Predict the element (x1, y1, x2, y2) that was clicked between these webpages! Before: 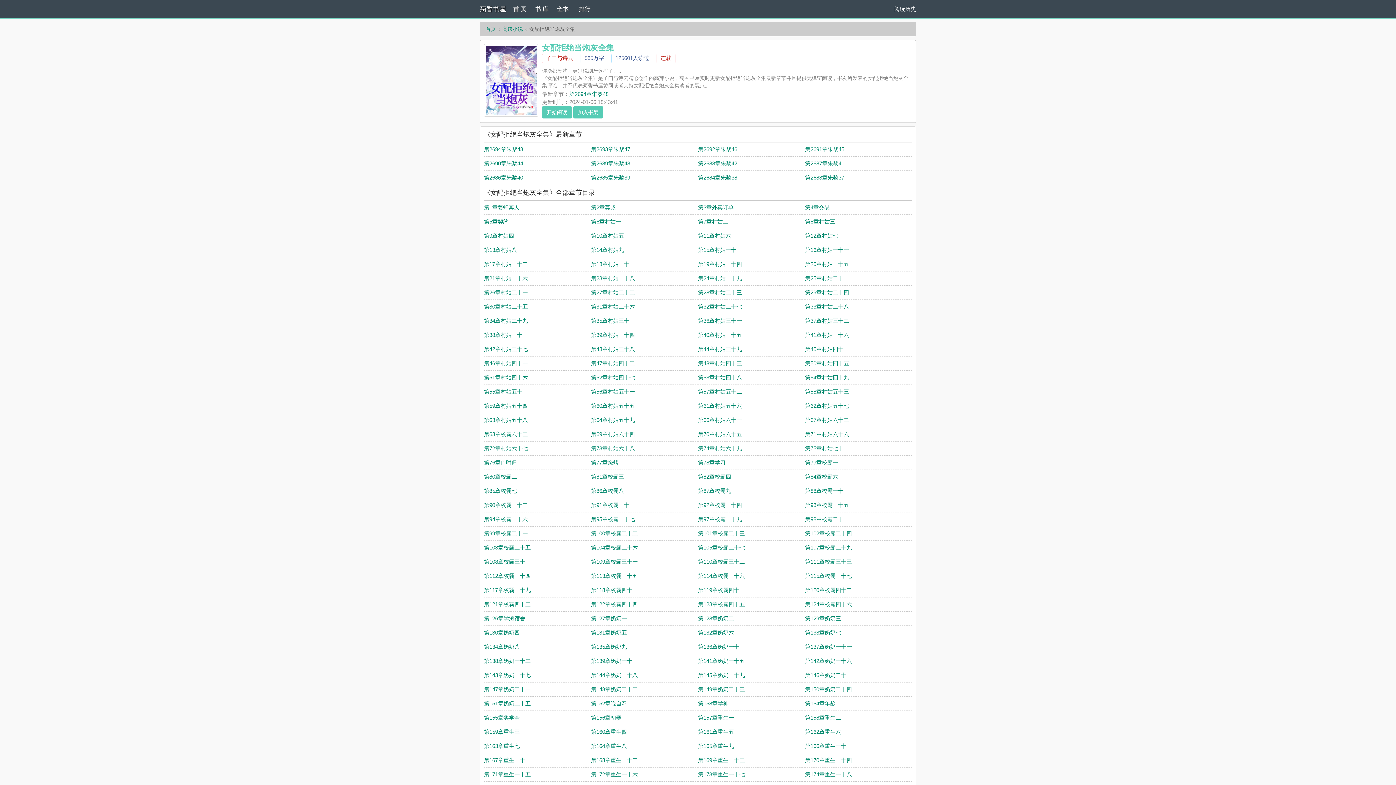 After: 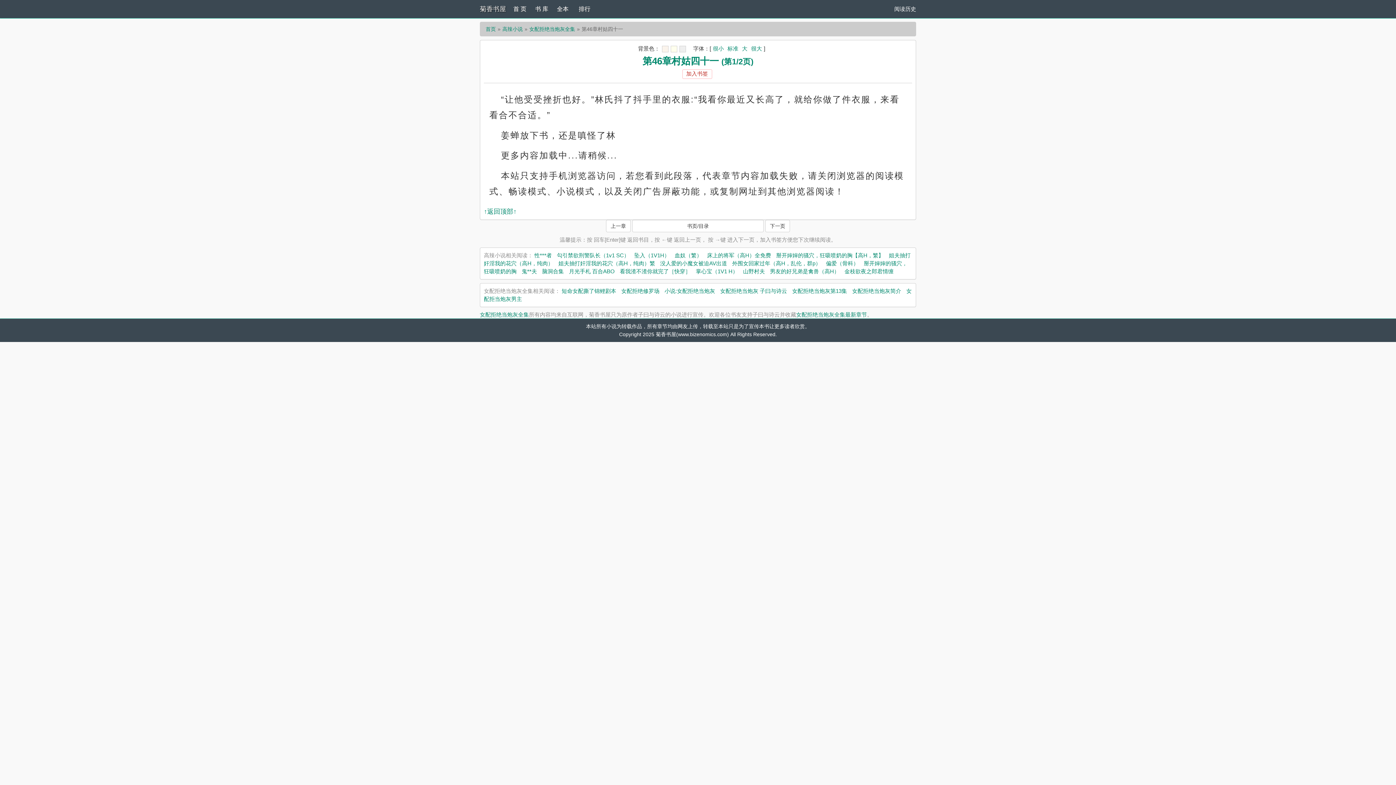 Action: label: 第46章村姑四十一 bbox: (484, 360, 528, 366)